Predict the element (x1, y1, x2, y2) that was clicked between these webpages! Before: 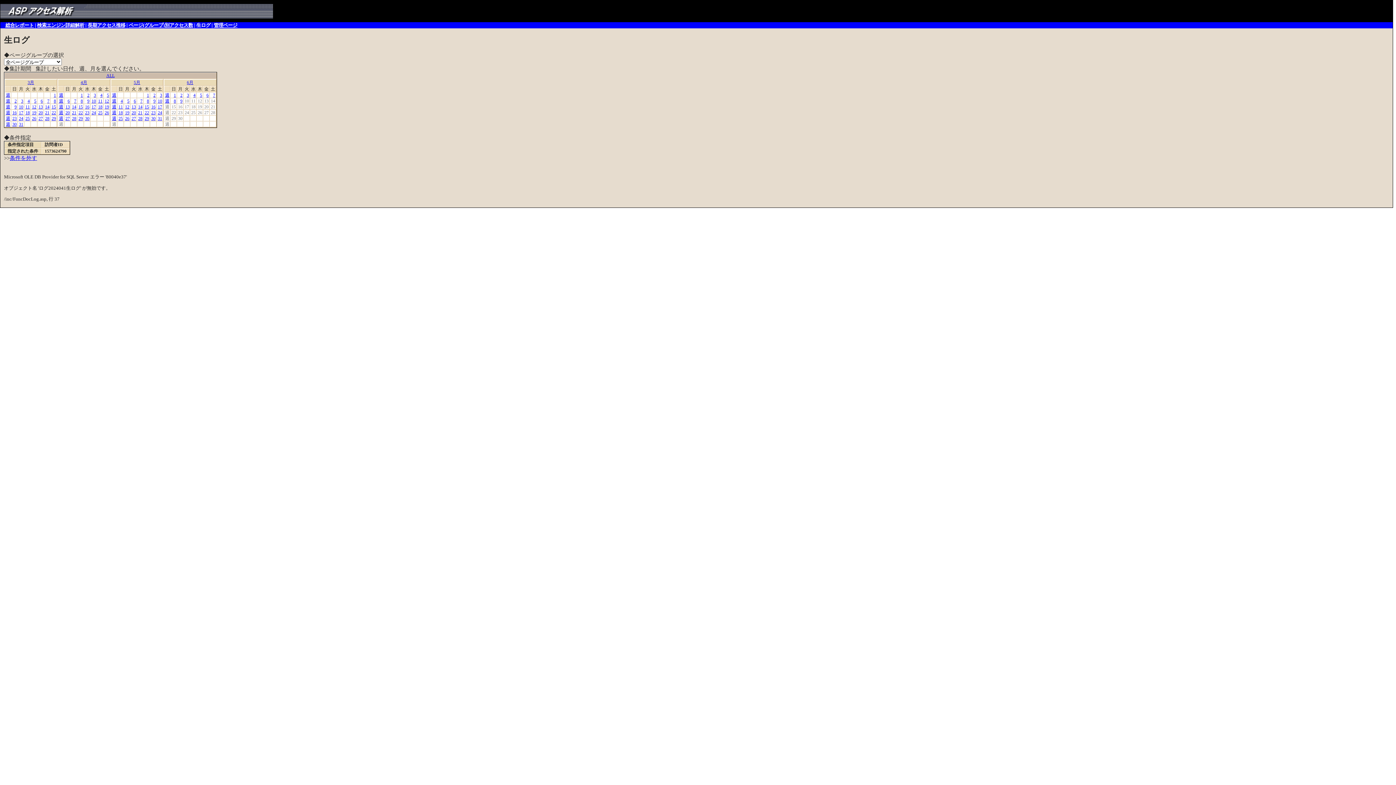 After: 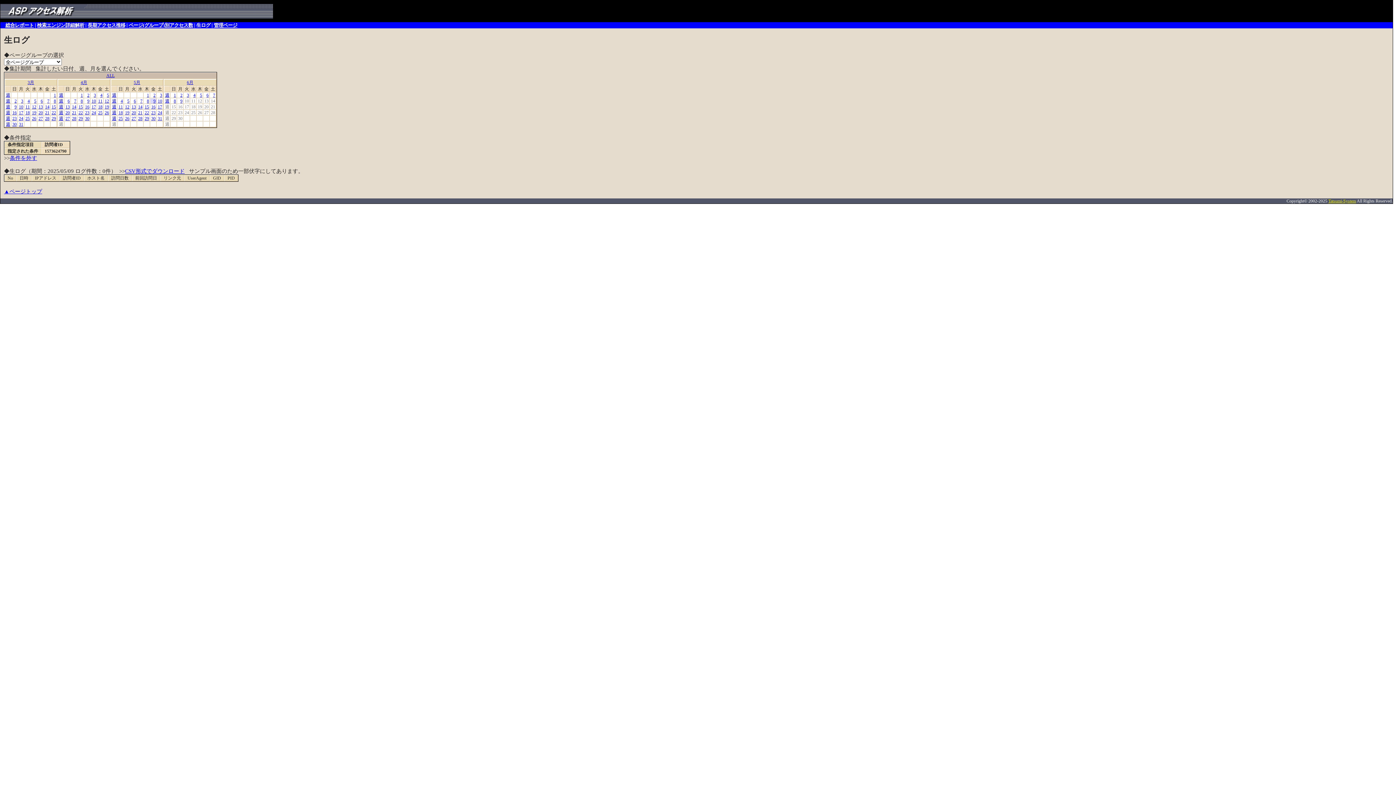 Action: bbox: (153, 98, 155, 103) label: 9